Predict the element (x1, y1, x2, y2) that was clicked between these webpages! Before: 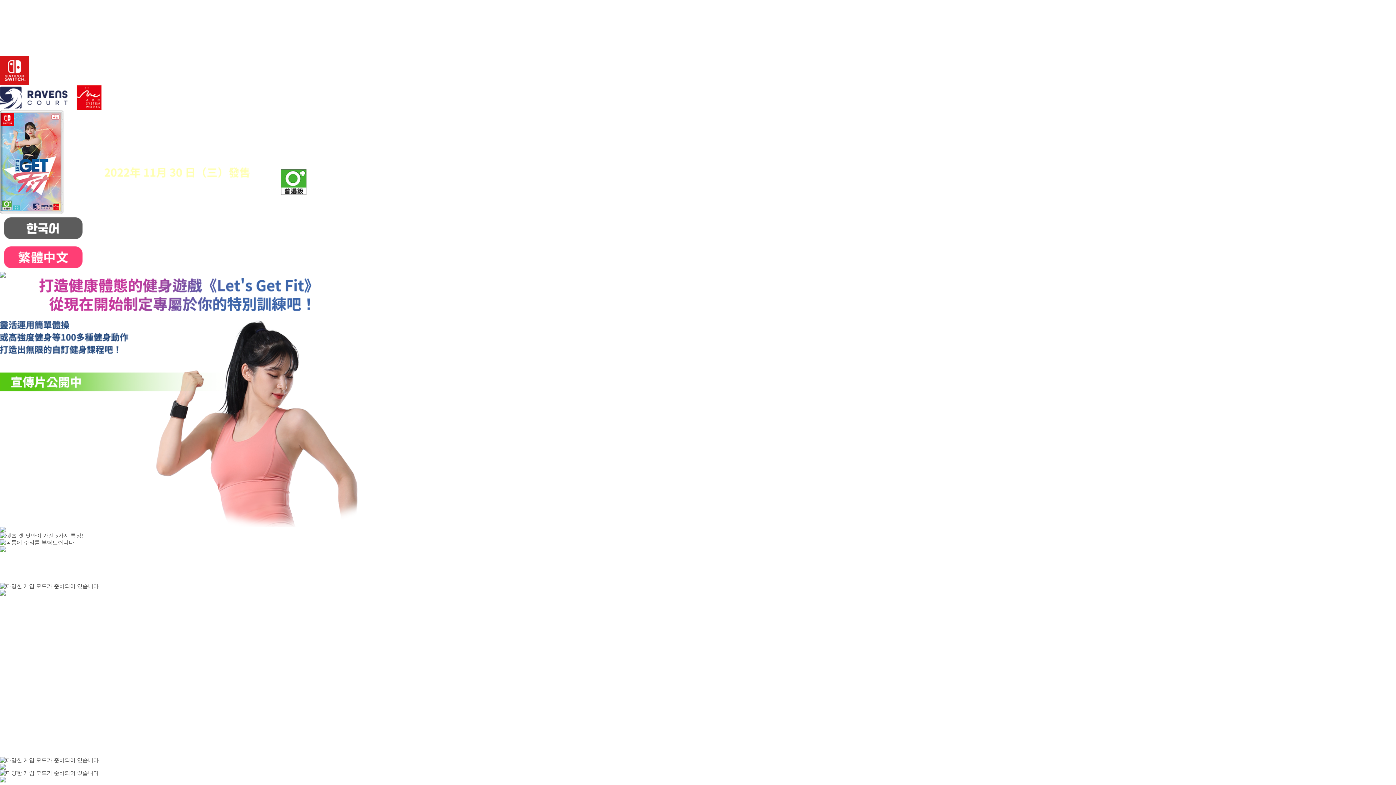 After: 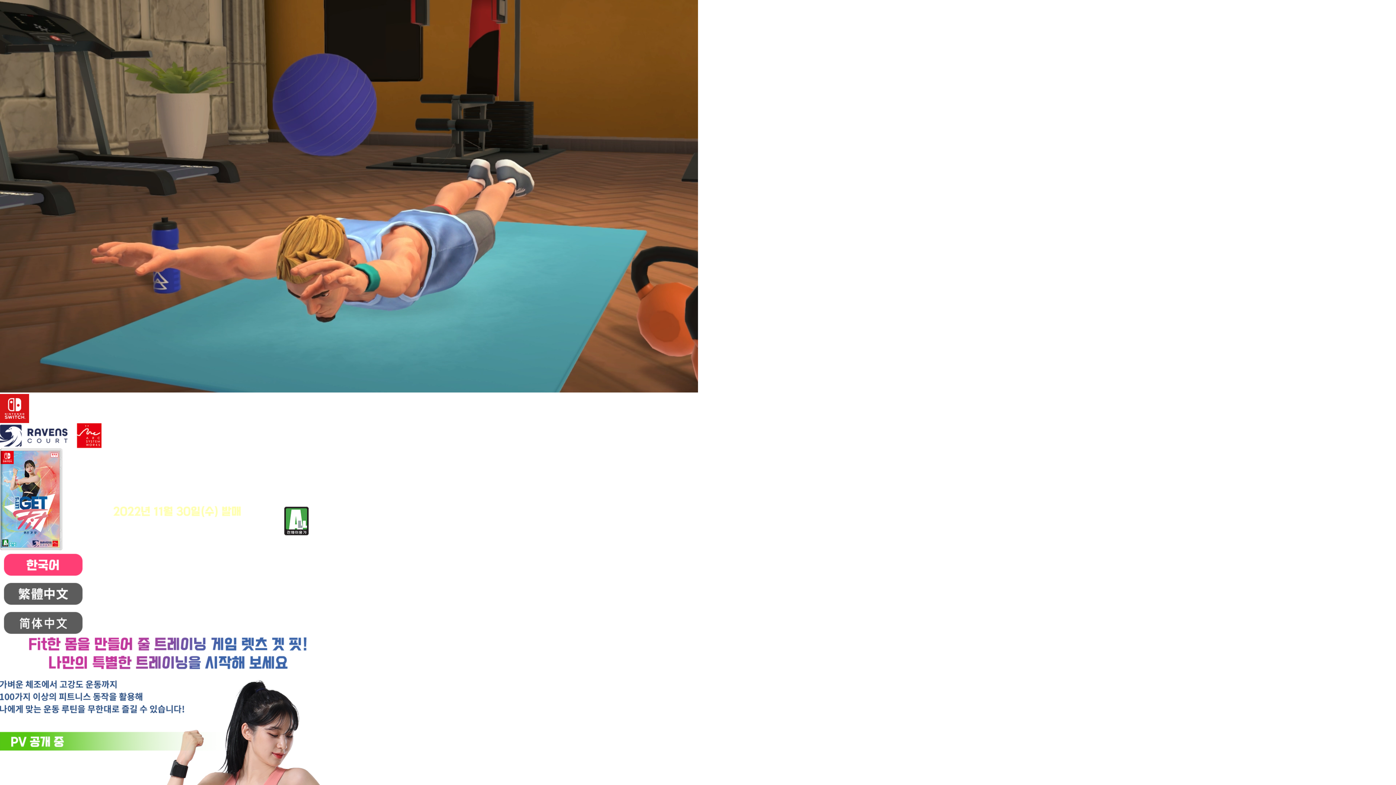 Action: bbox: (0, 213, 87, 219)